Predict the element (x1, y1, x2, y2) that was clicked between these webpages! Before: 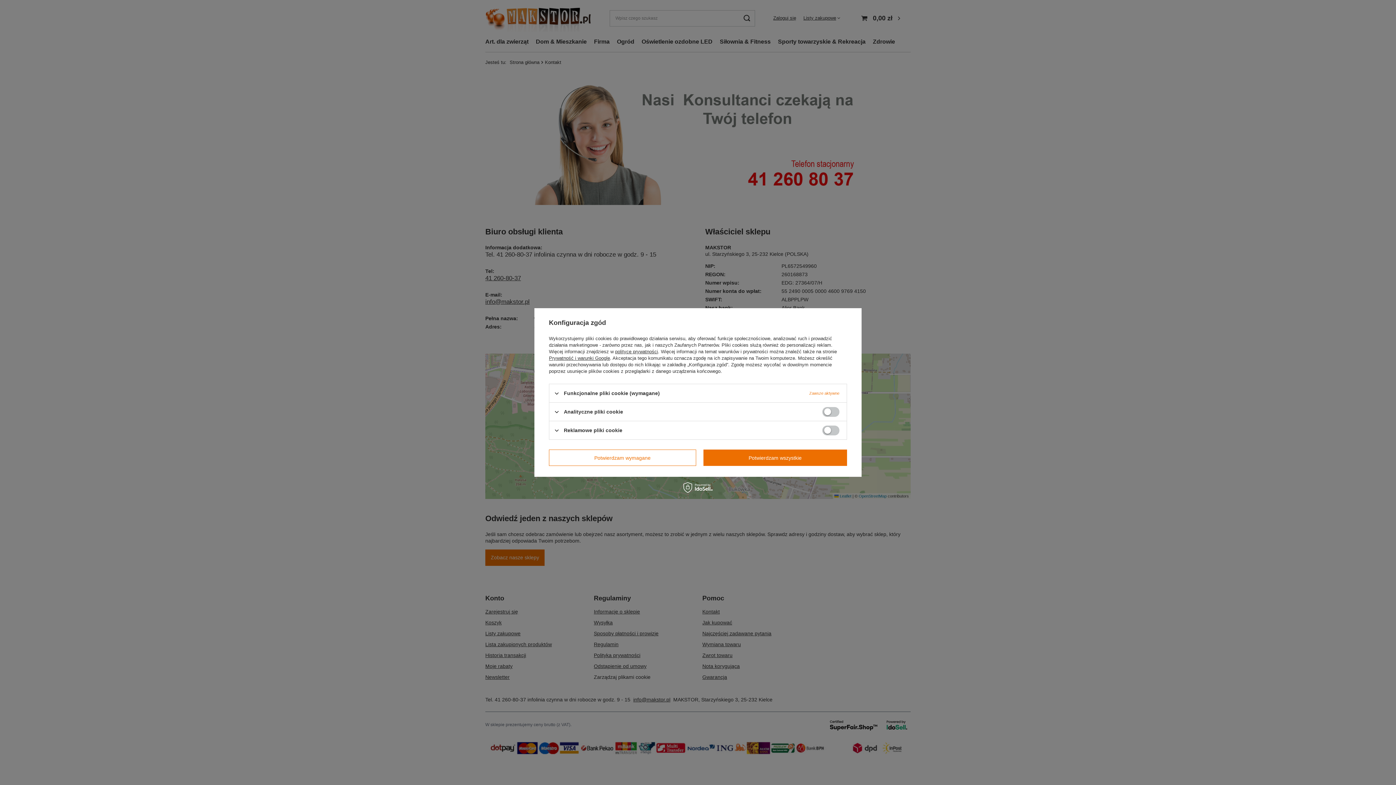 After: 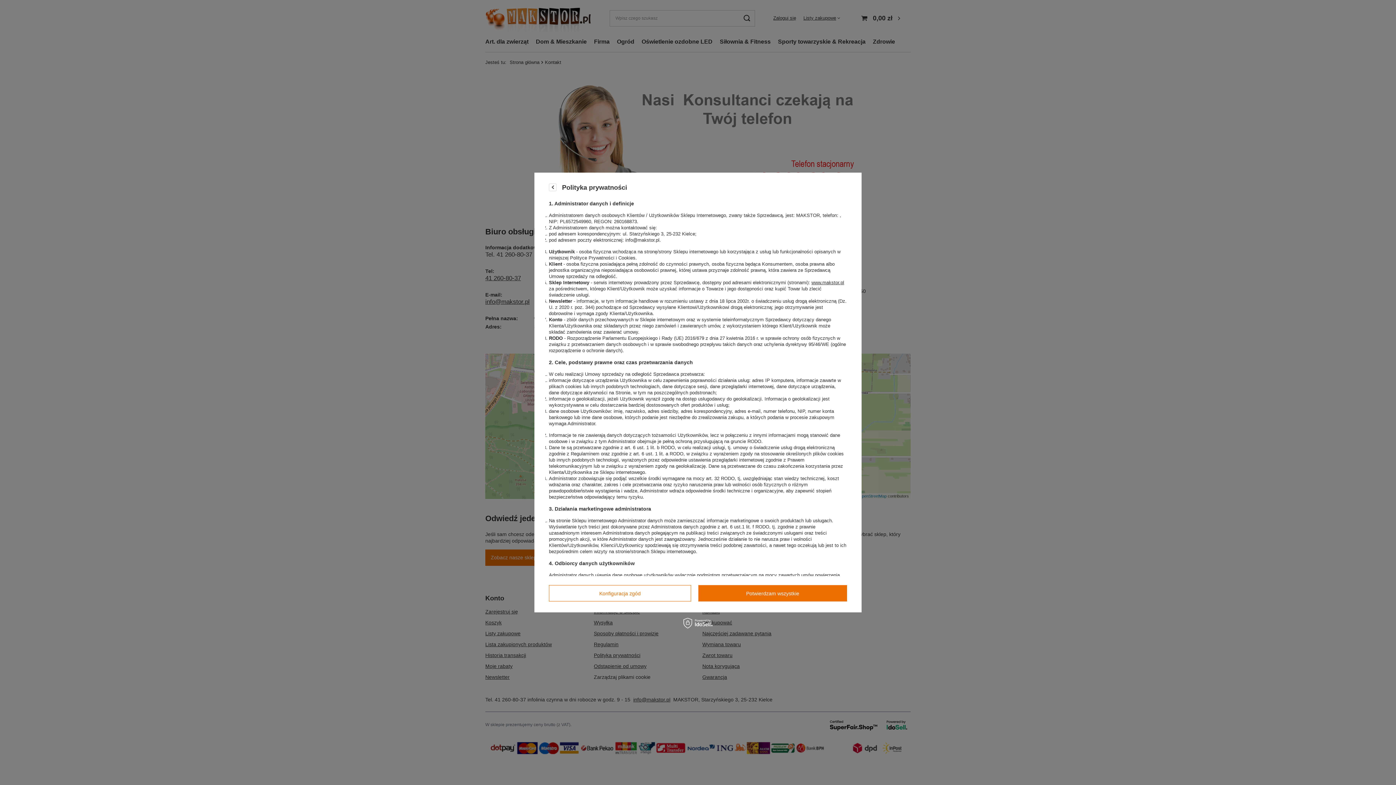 Action: bbox: (615, 349, 658, 354) label: polityce prywatności